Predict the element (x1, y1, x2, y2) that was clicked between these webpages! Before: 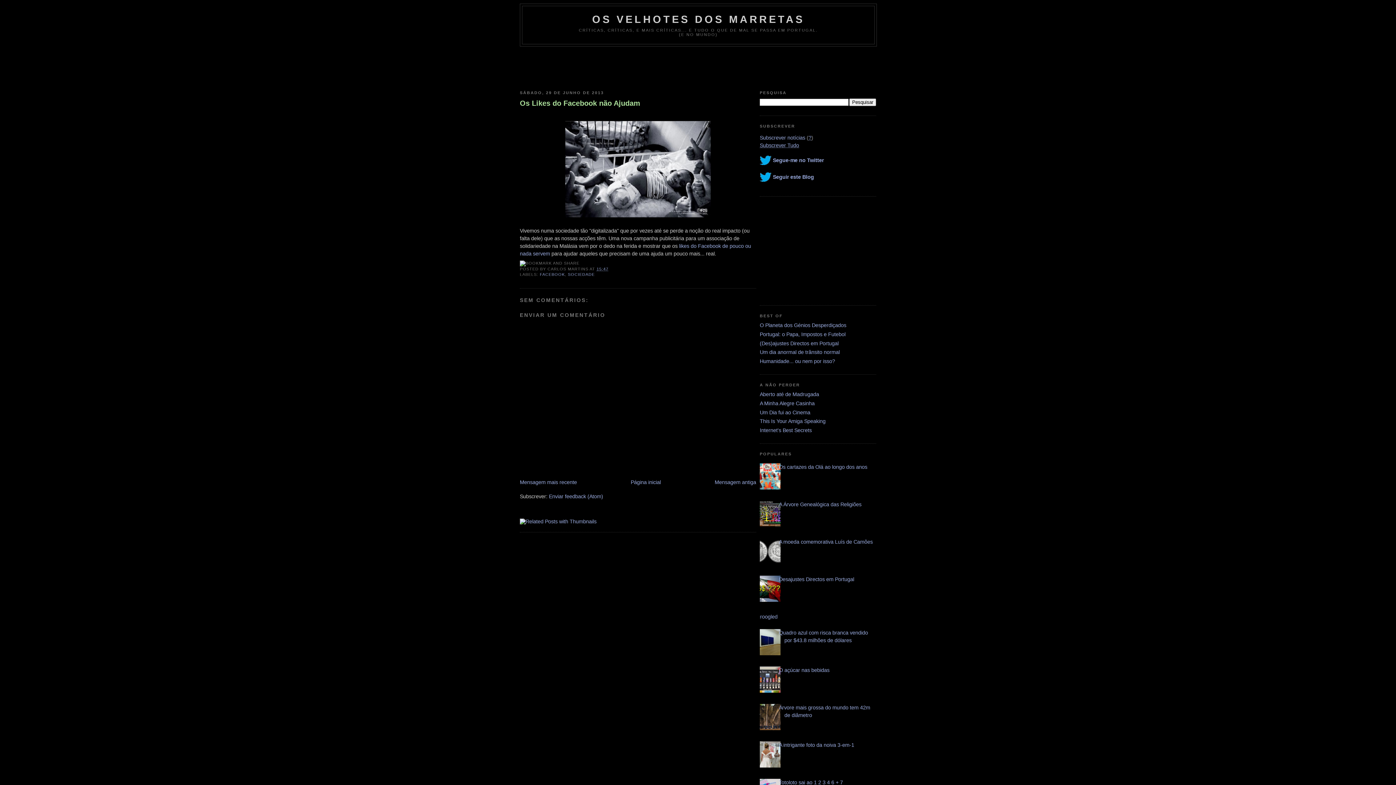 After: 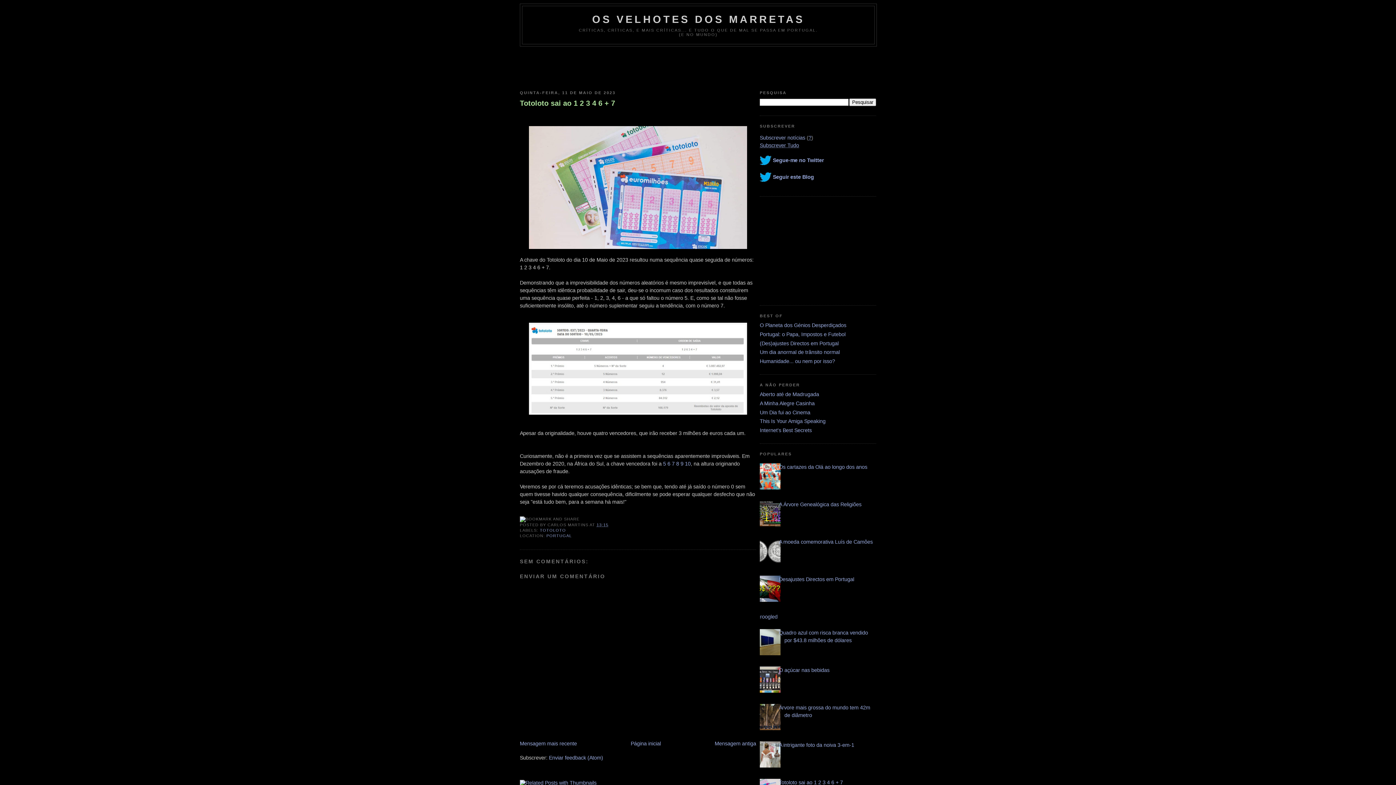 Action: label: Totoloto sai ao 1 2 3 4 6 + 7 bbox: (779, 780, 843, 785)